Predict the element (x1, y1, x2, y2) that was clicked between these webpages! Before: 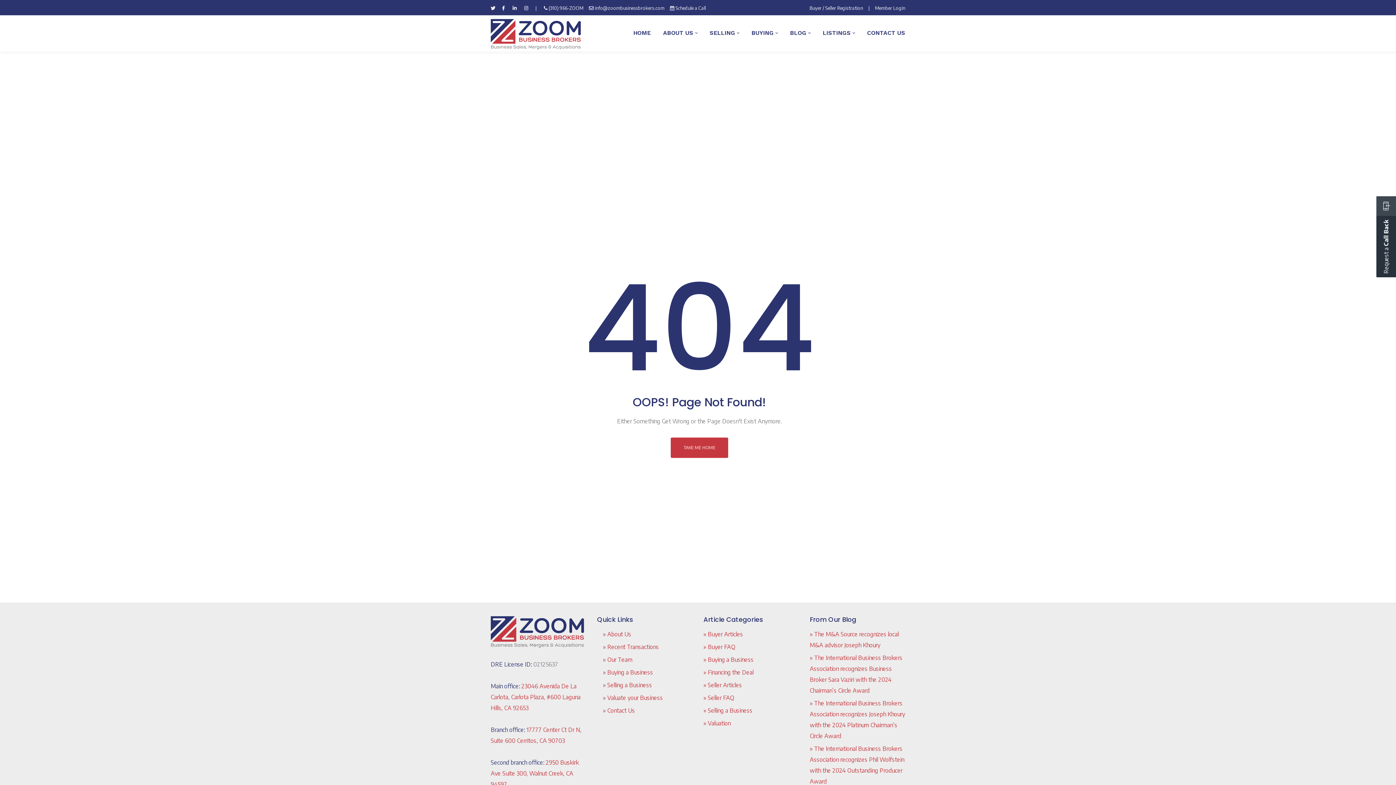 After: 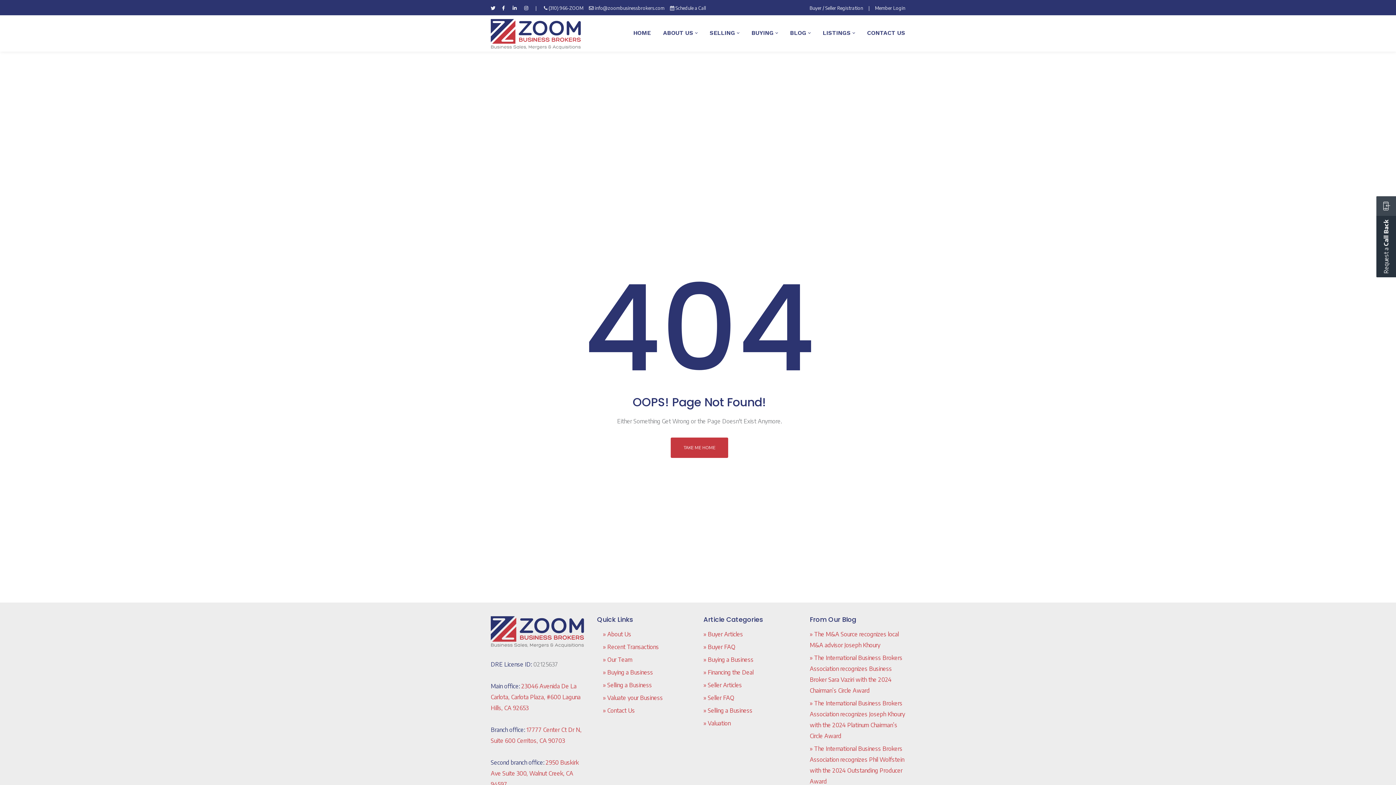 Action: bbox: (603, 694, 663, 701) label: » Valuate your Business